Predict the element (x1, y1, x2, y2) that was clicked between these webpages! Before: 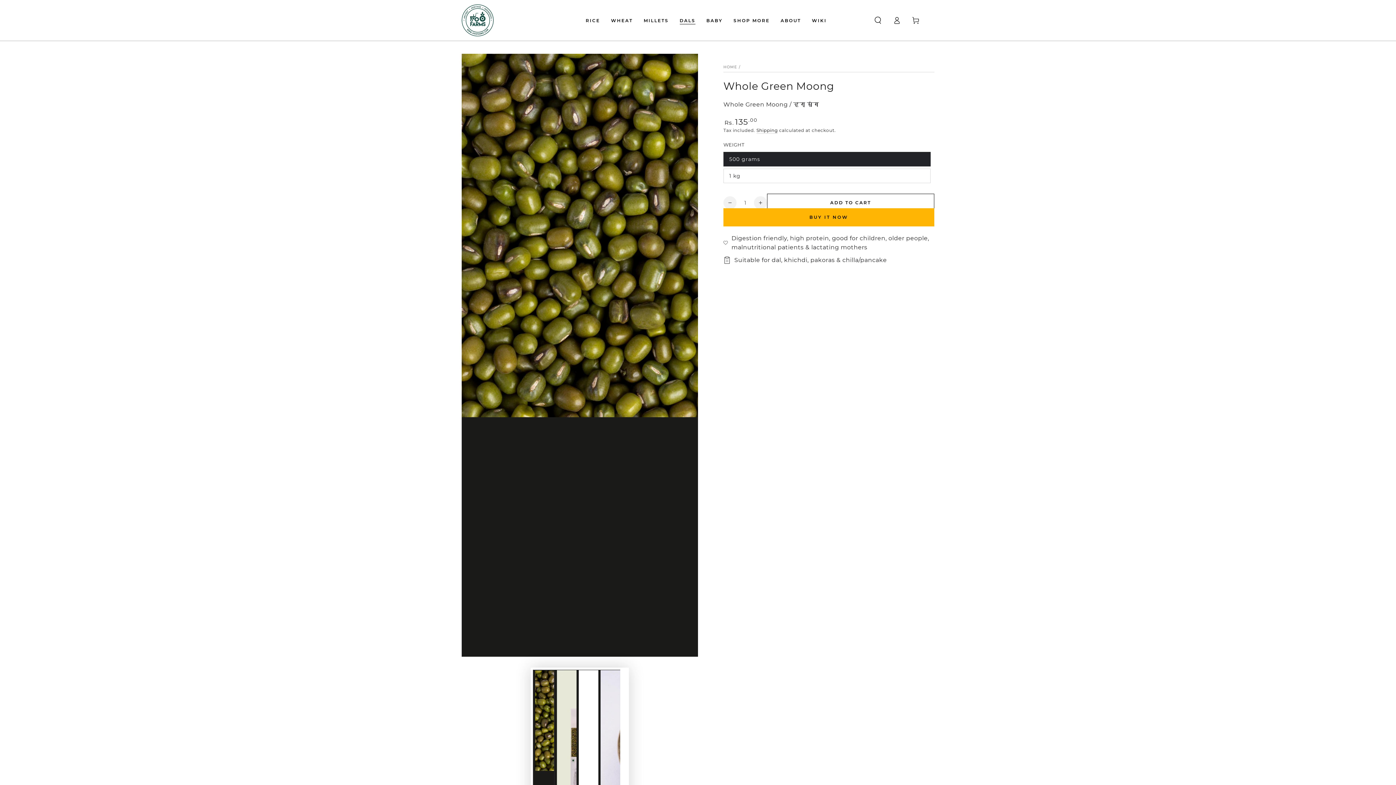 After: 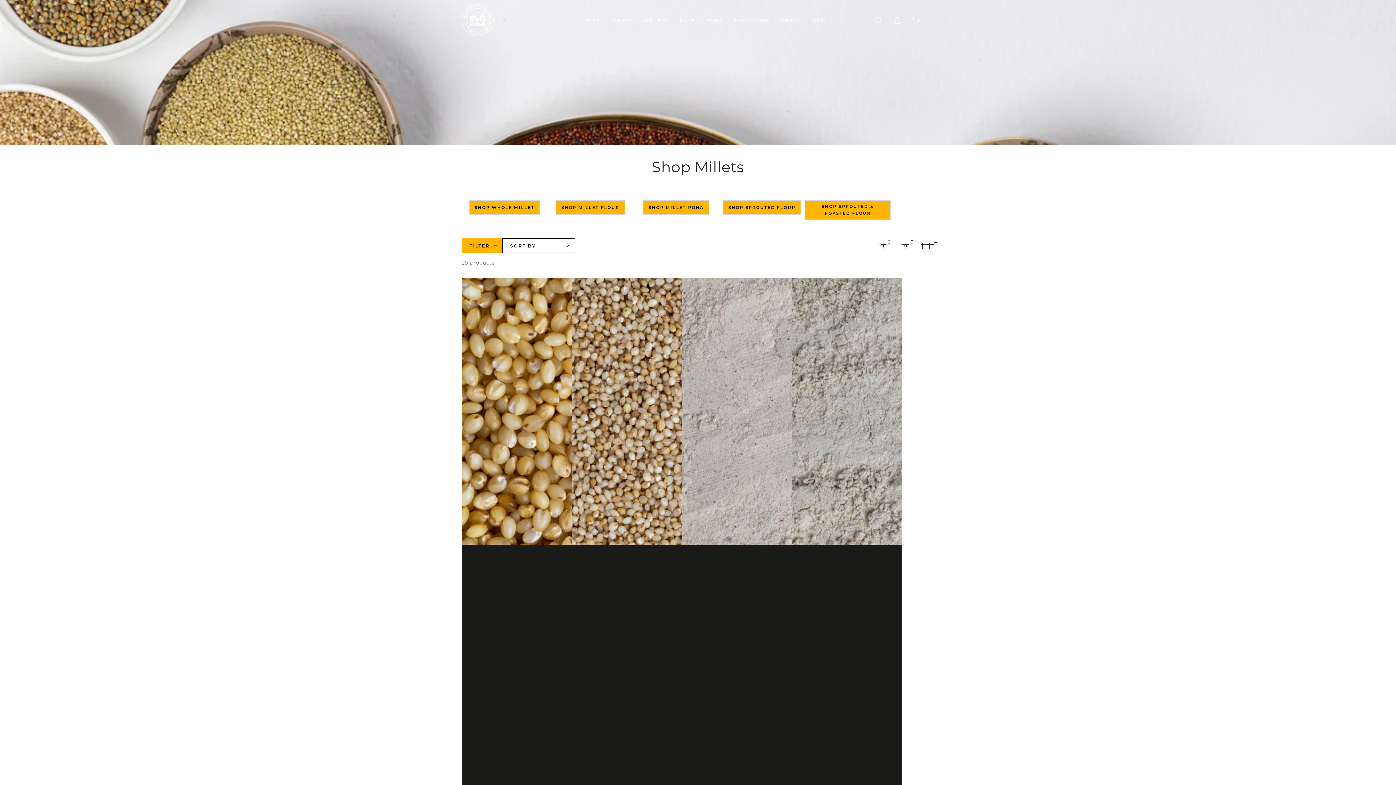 Action: bbox: (638, 12, 674, 28) label: MILLETS